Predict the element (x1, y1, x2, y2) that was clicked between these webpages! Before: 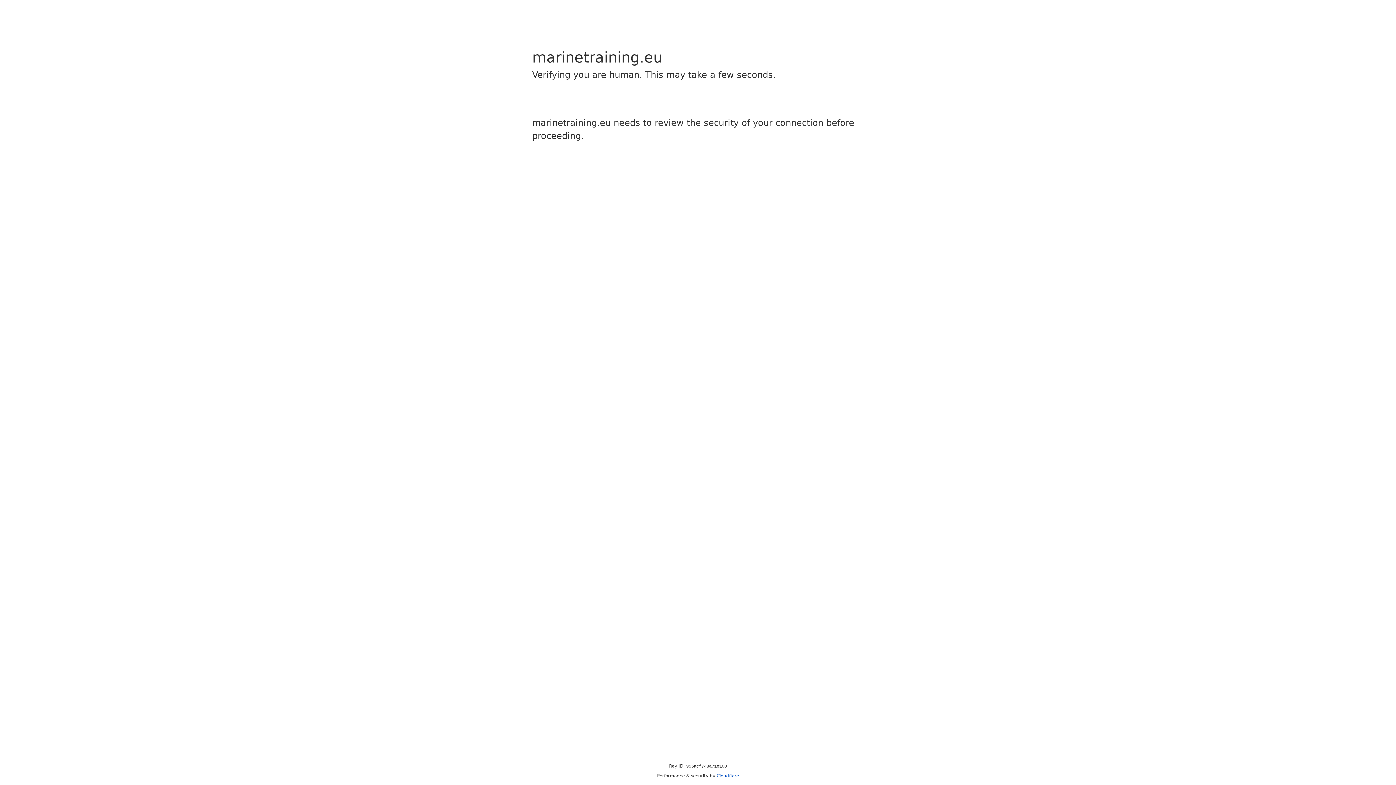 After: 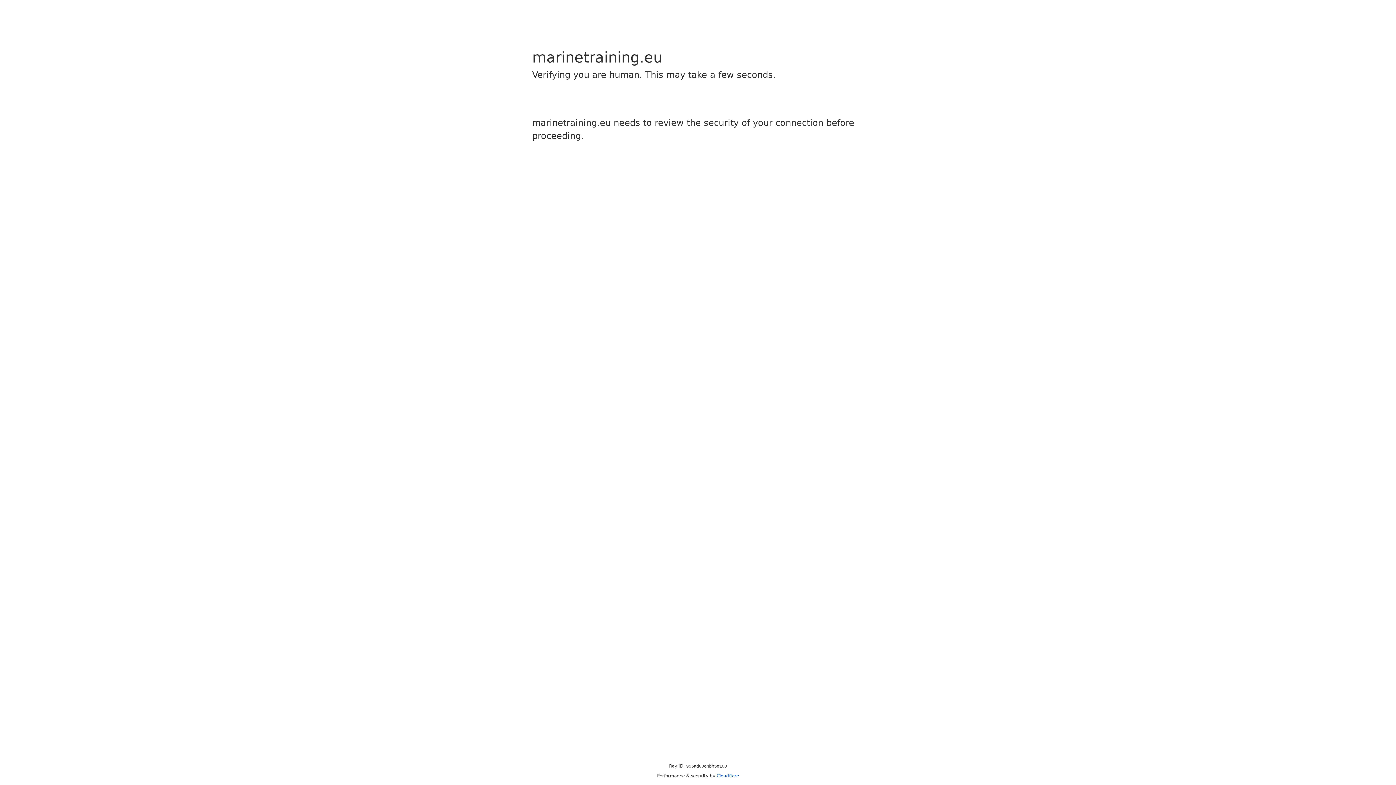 Action: bbox: (716, 773, 739, 778) label: Cloudflare